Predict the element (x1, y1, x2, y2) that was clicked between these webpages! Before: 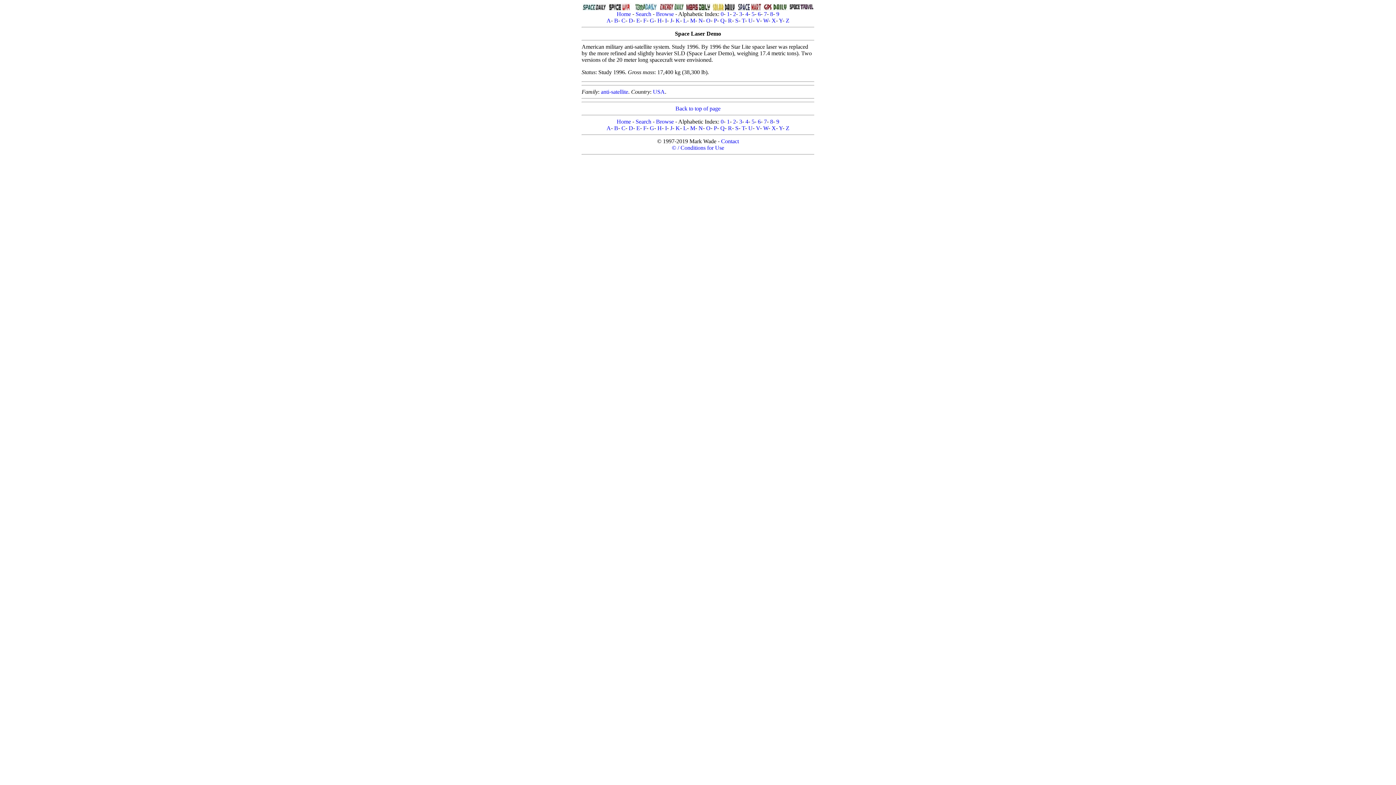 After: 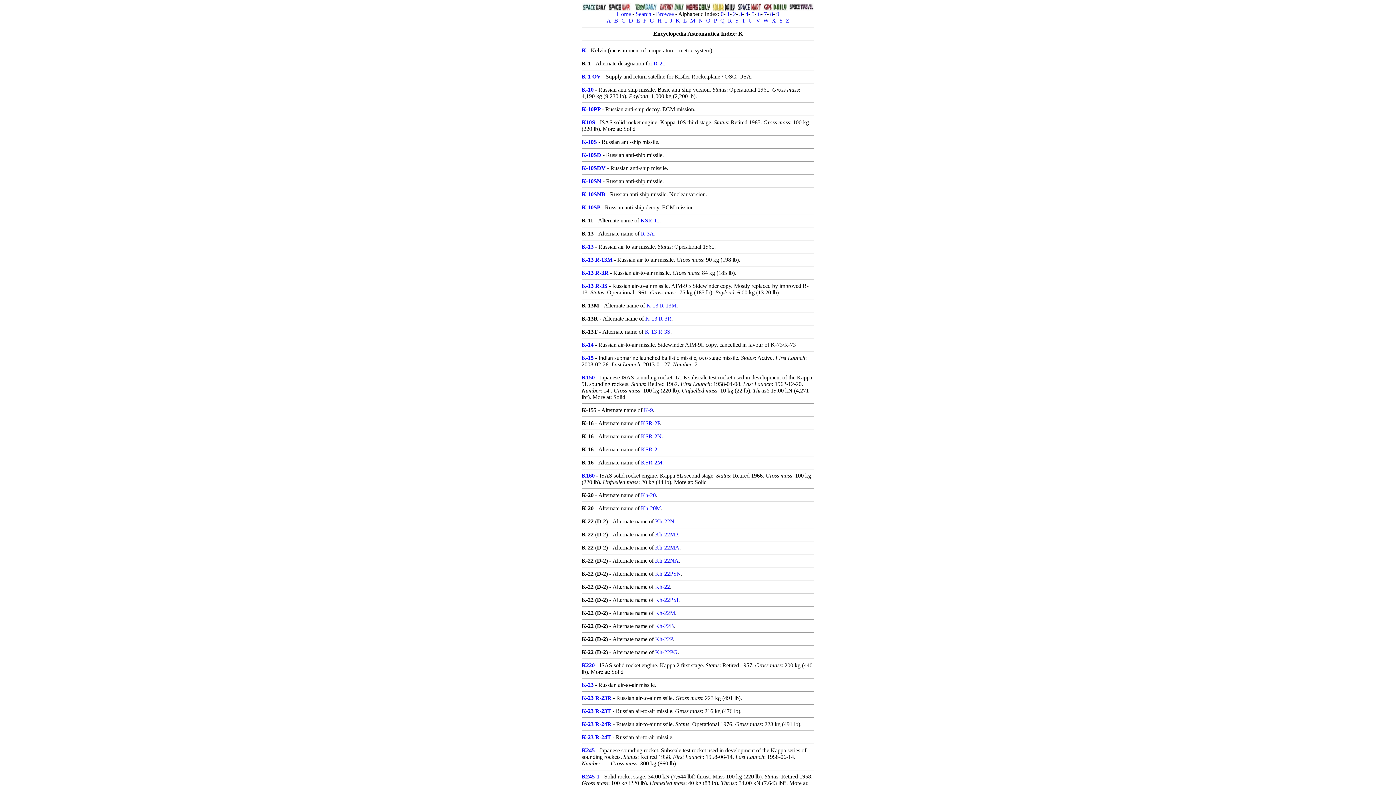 Action: label: K bbox: (675, 125, 680, 131)